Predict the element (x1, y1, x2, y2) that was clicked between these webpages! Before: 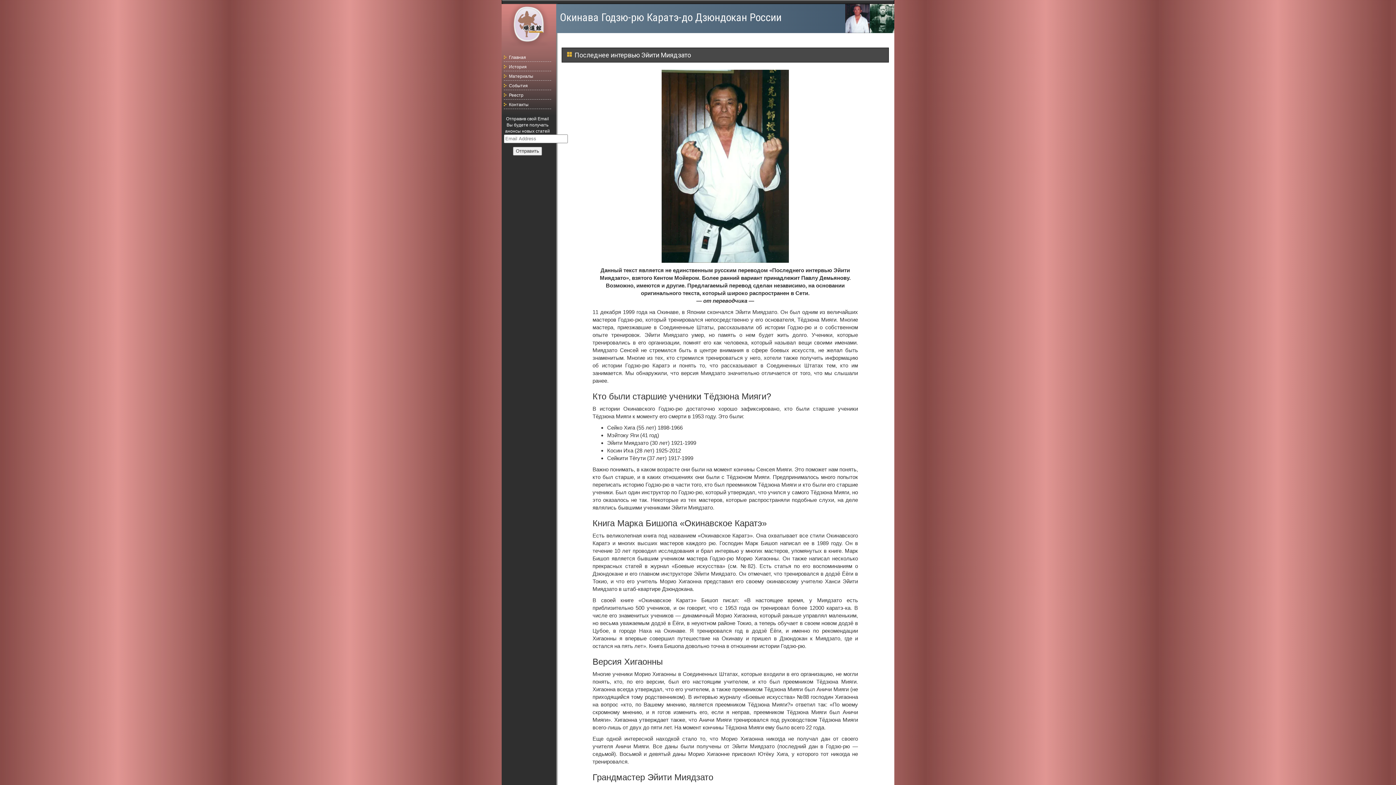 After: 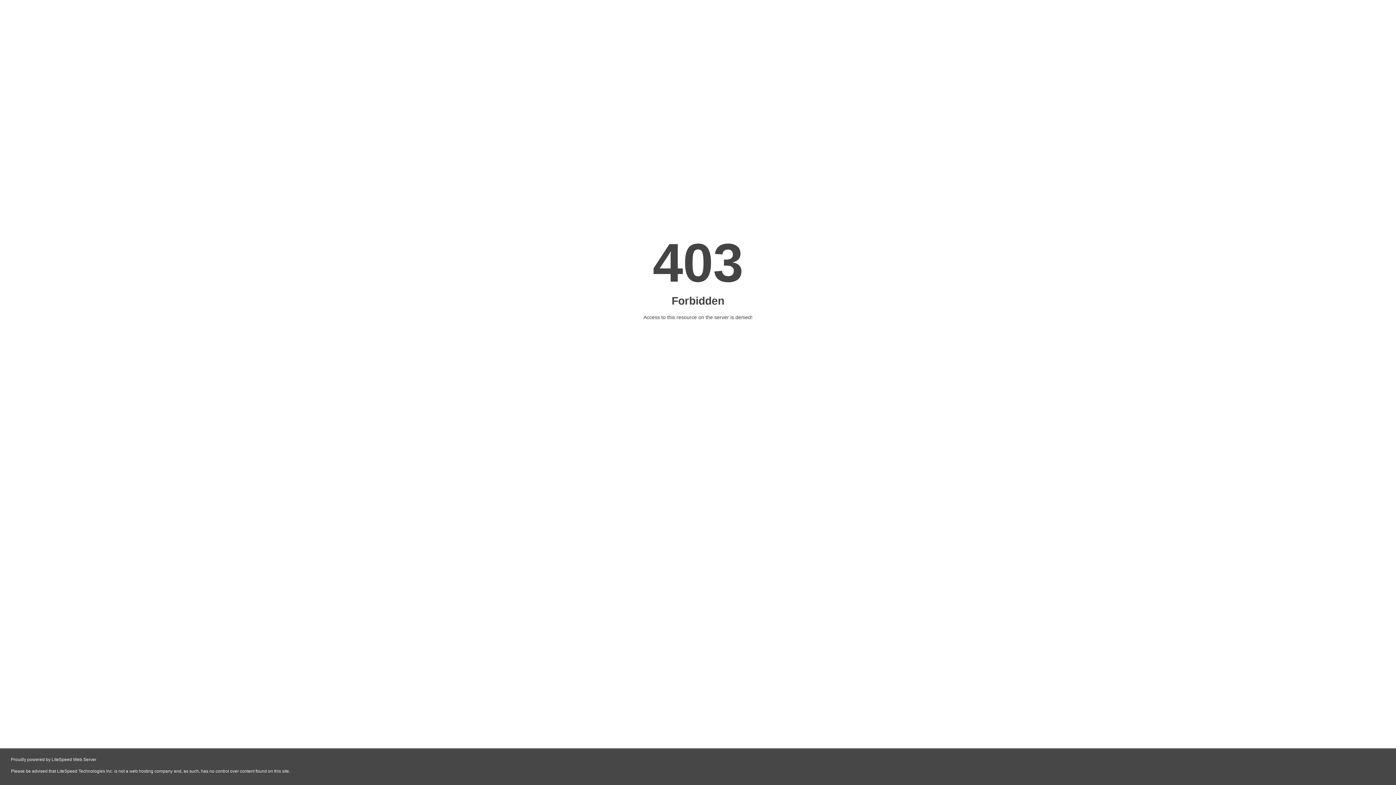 Action: label: Более ранний вариант принадлежит Павлу Демьянову bbox: (702, 274, 849, 281)